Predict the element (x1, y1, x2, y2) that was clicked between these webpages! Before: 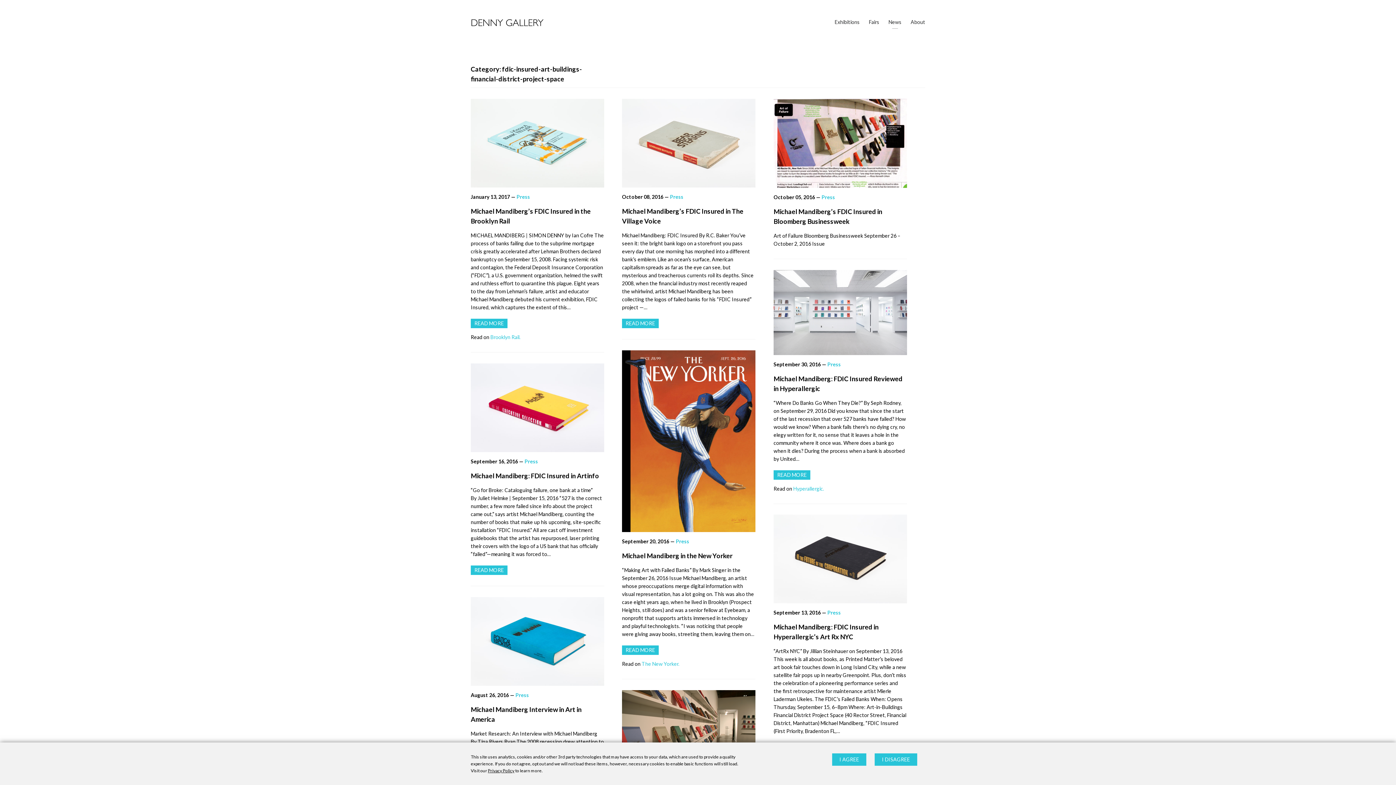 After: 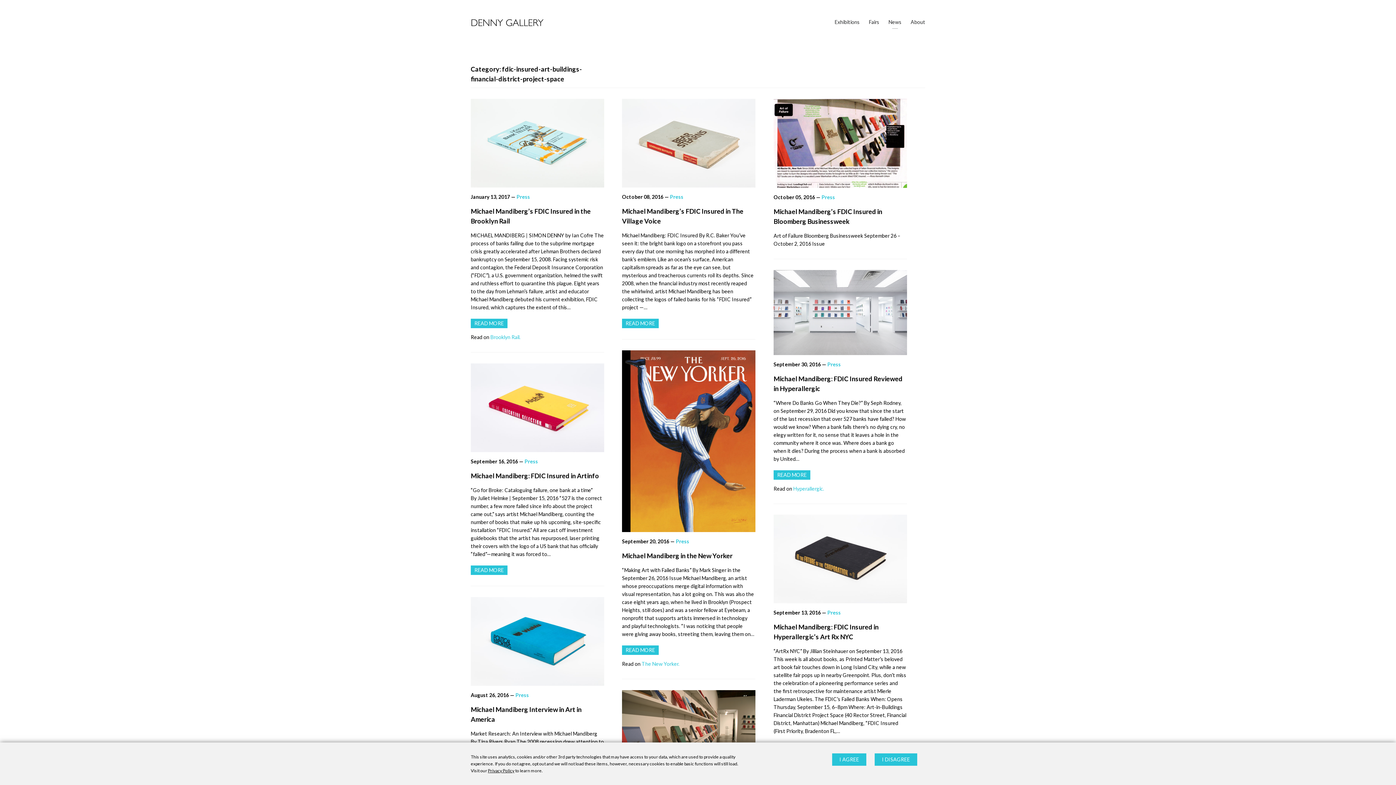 Action: bbox: (490, 334, 520, 340) label: Brooklyn Rail.